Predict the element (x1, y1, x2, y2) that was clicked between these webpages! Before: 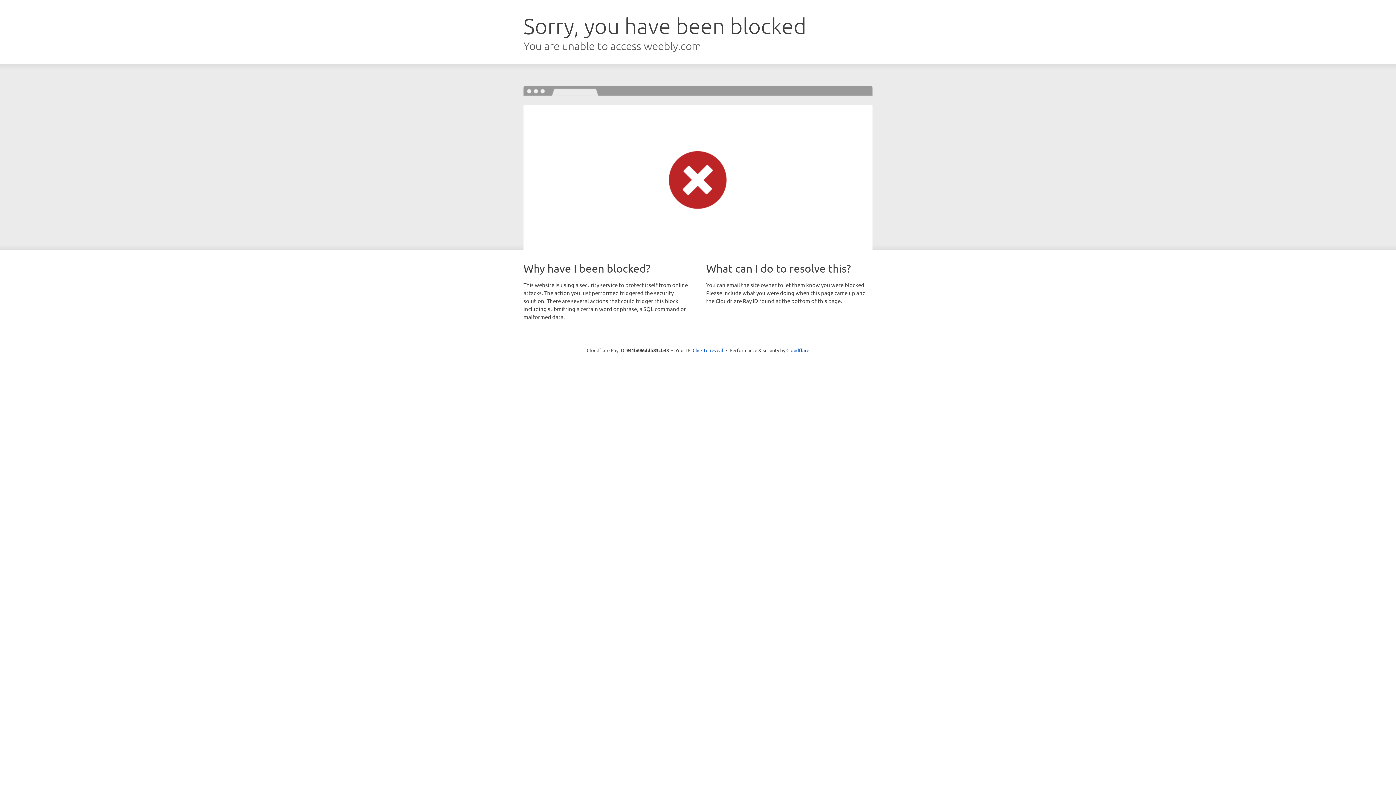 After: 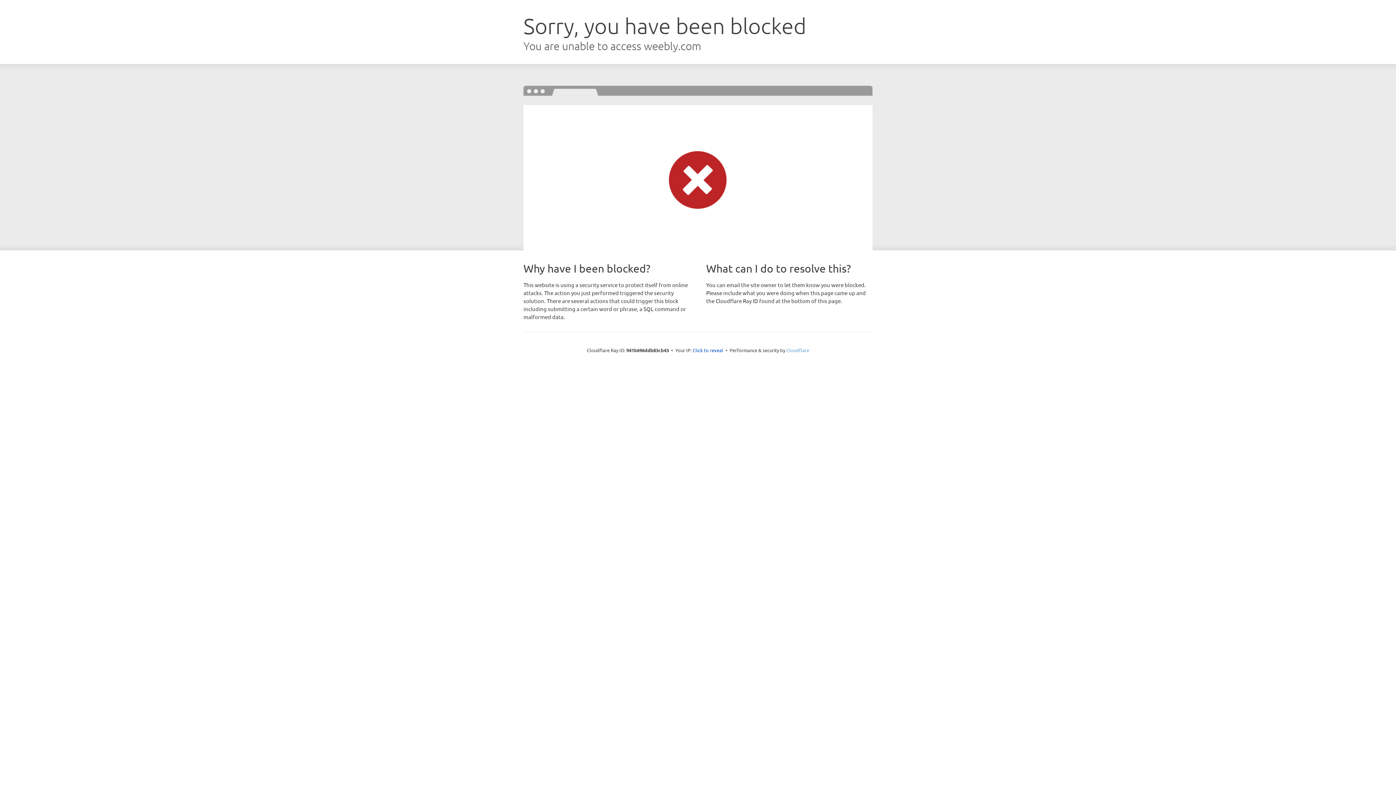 Action: label: Cloudflare bbox: (786, 347, 809, 353)